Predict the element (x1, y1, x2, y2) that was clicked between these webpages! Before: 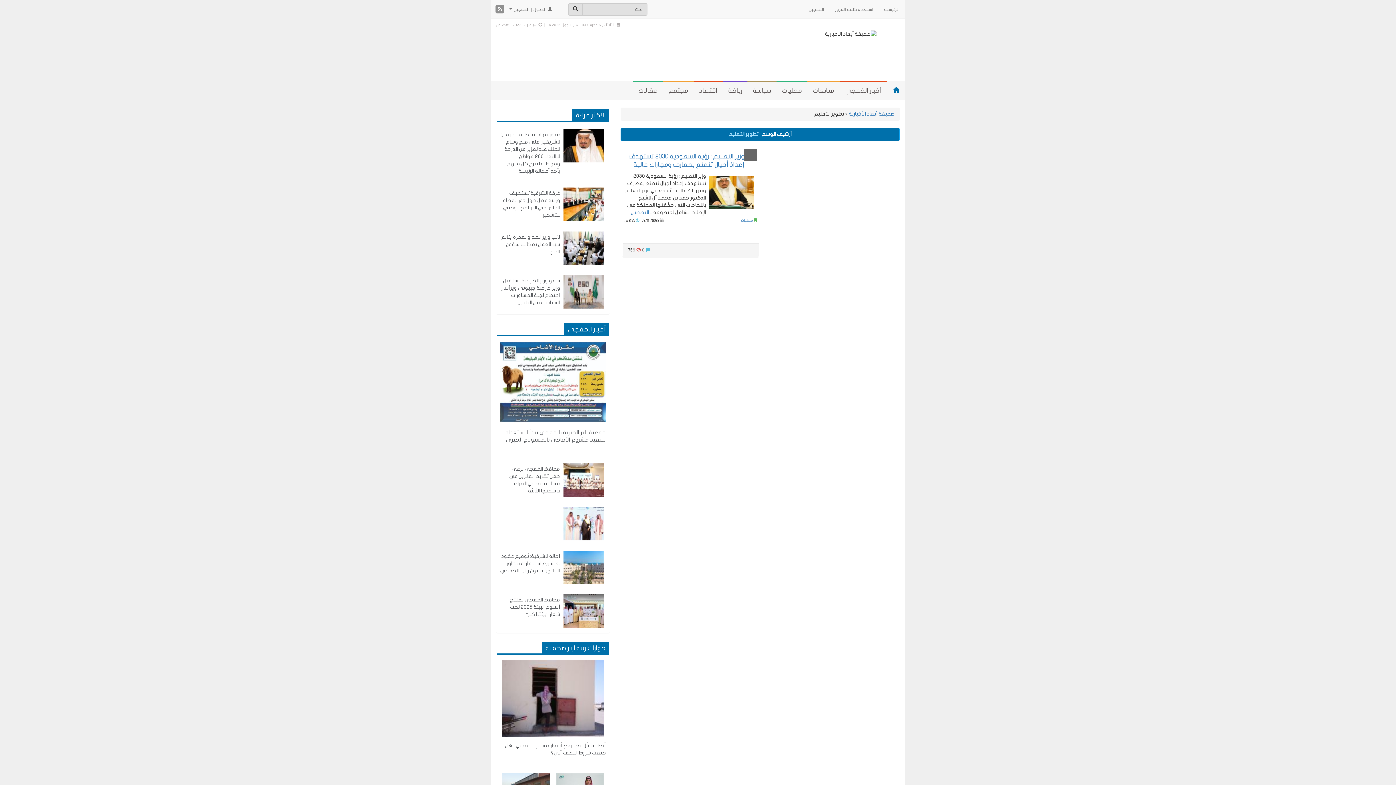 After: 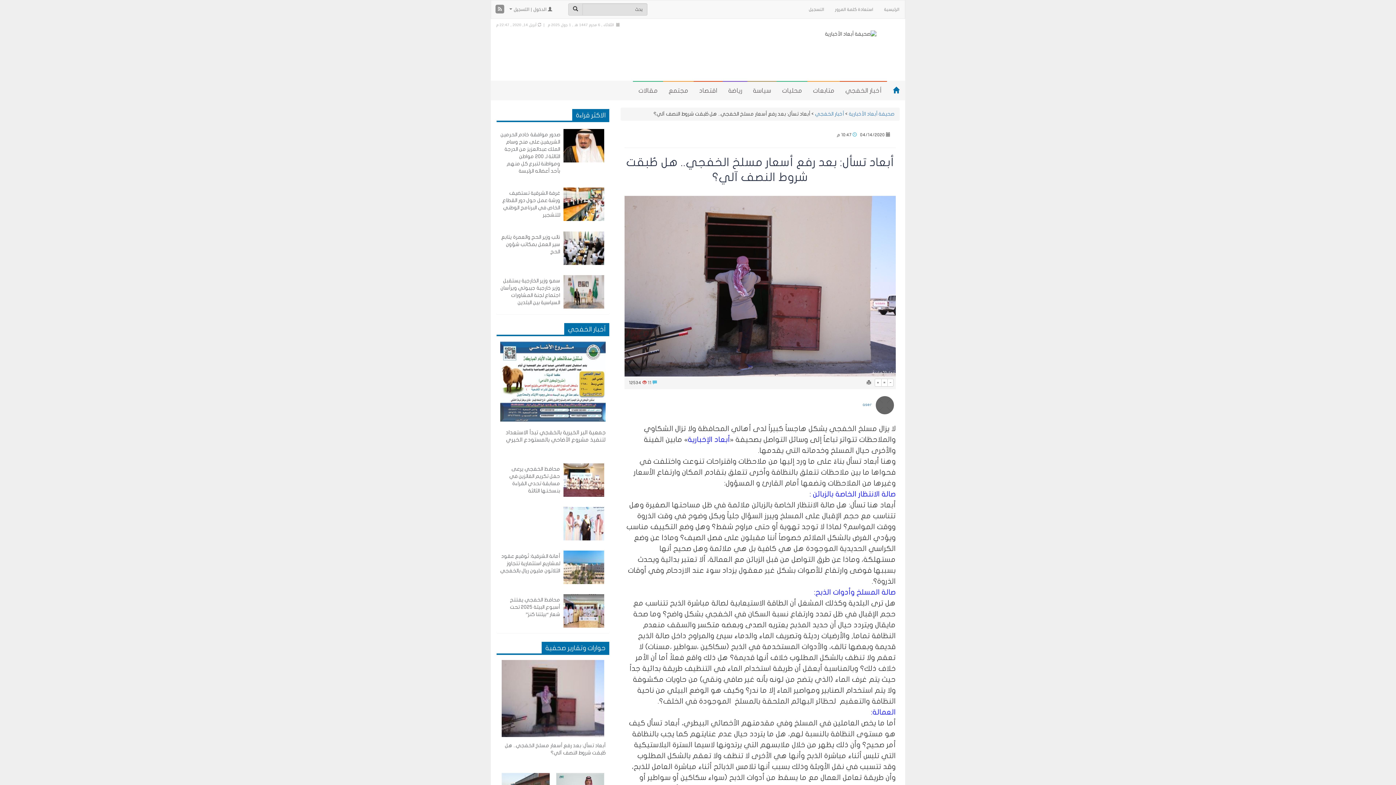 Action: bbox: (500, 695, 605, 701)